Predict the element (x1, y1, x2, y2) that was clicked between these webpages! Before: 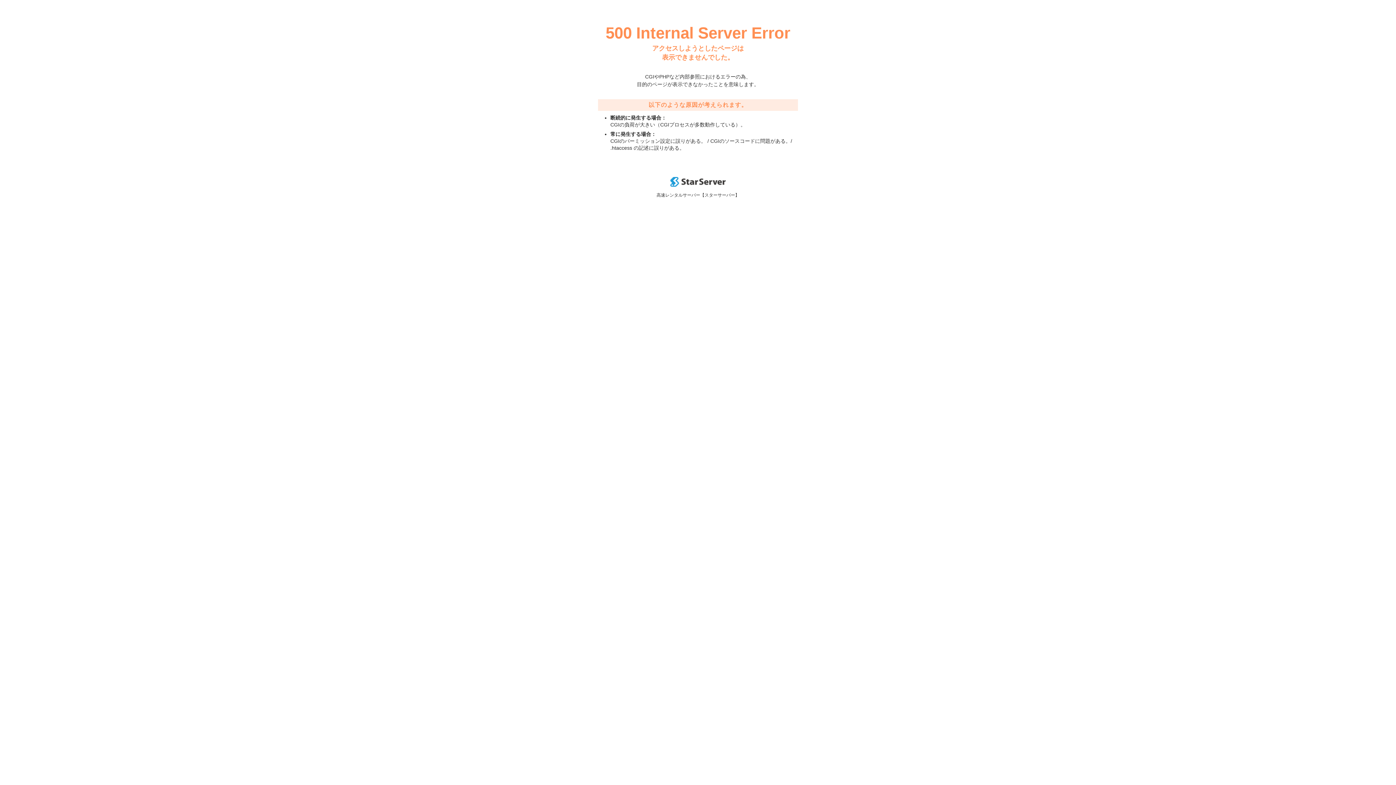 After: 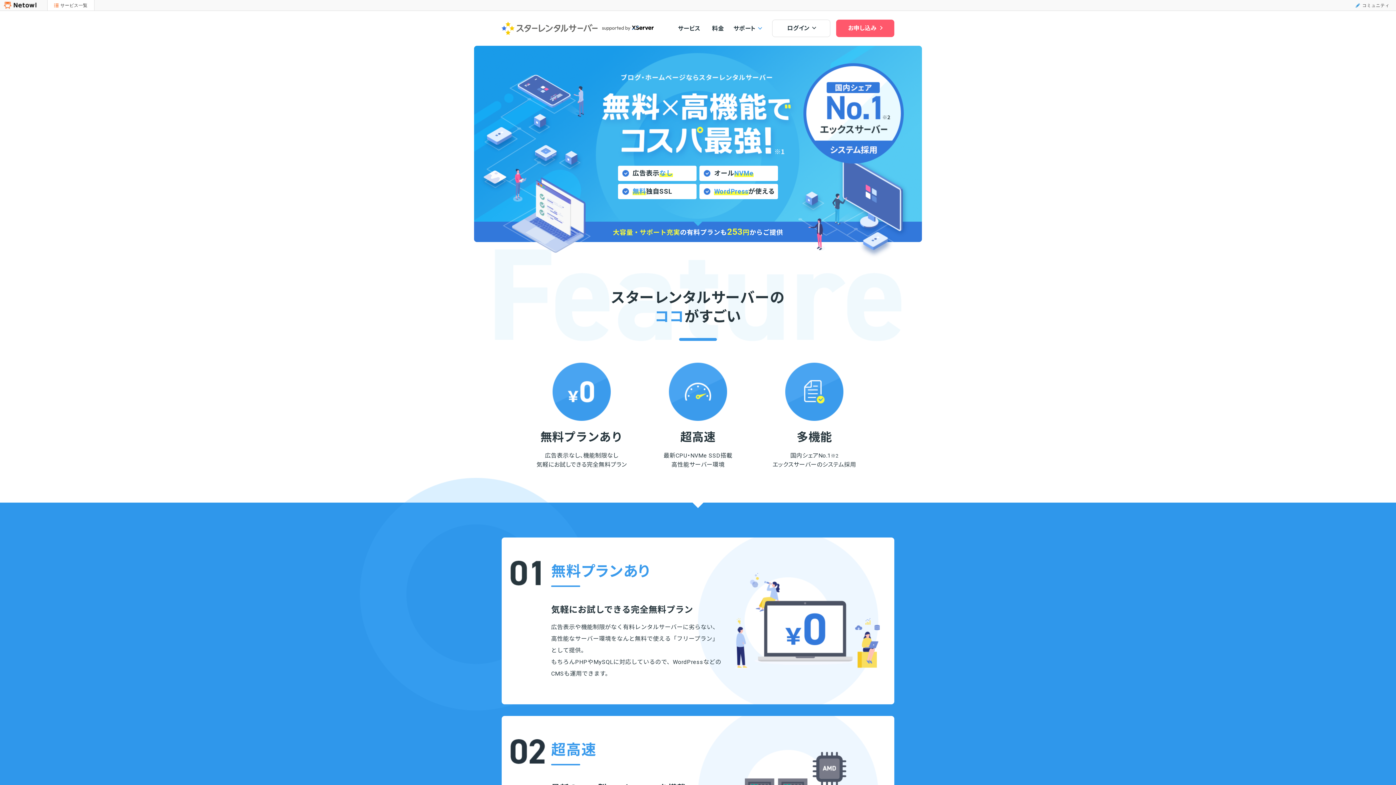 Action: bbox: (670, 182, 725, 188)